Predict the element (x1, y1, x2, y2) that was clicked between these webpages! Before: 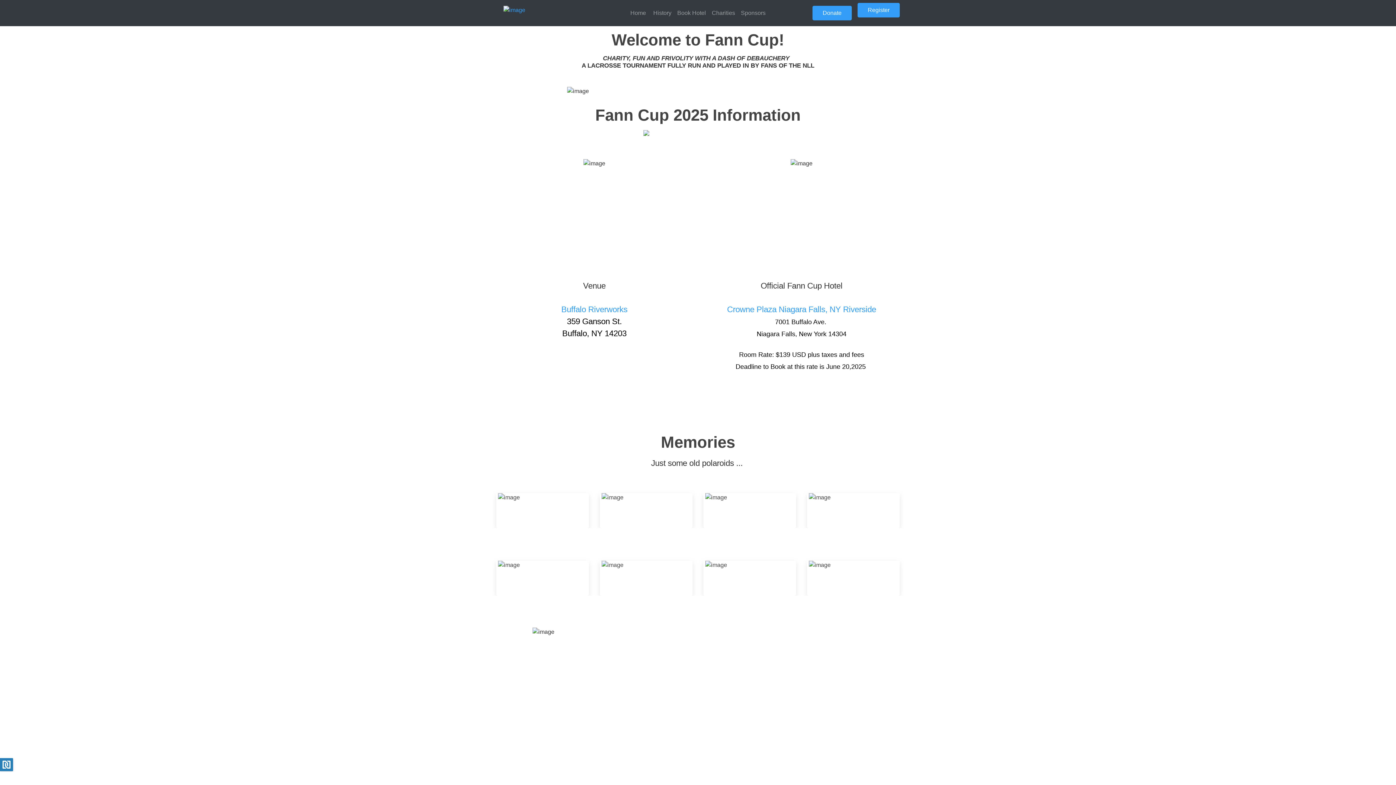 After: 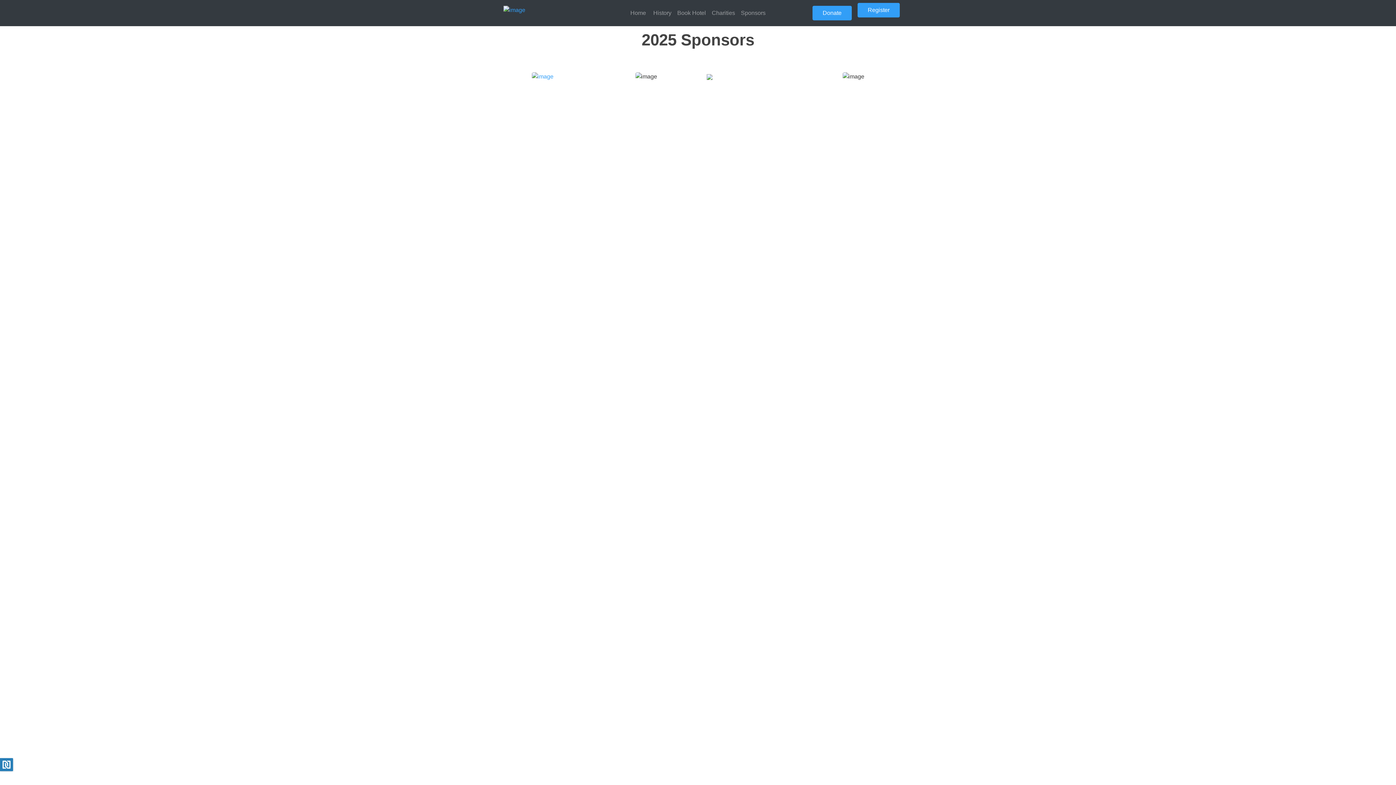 Action: label: Sponsors bbox: (738, 5, 768, 20)